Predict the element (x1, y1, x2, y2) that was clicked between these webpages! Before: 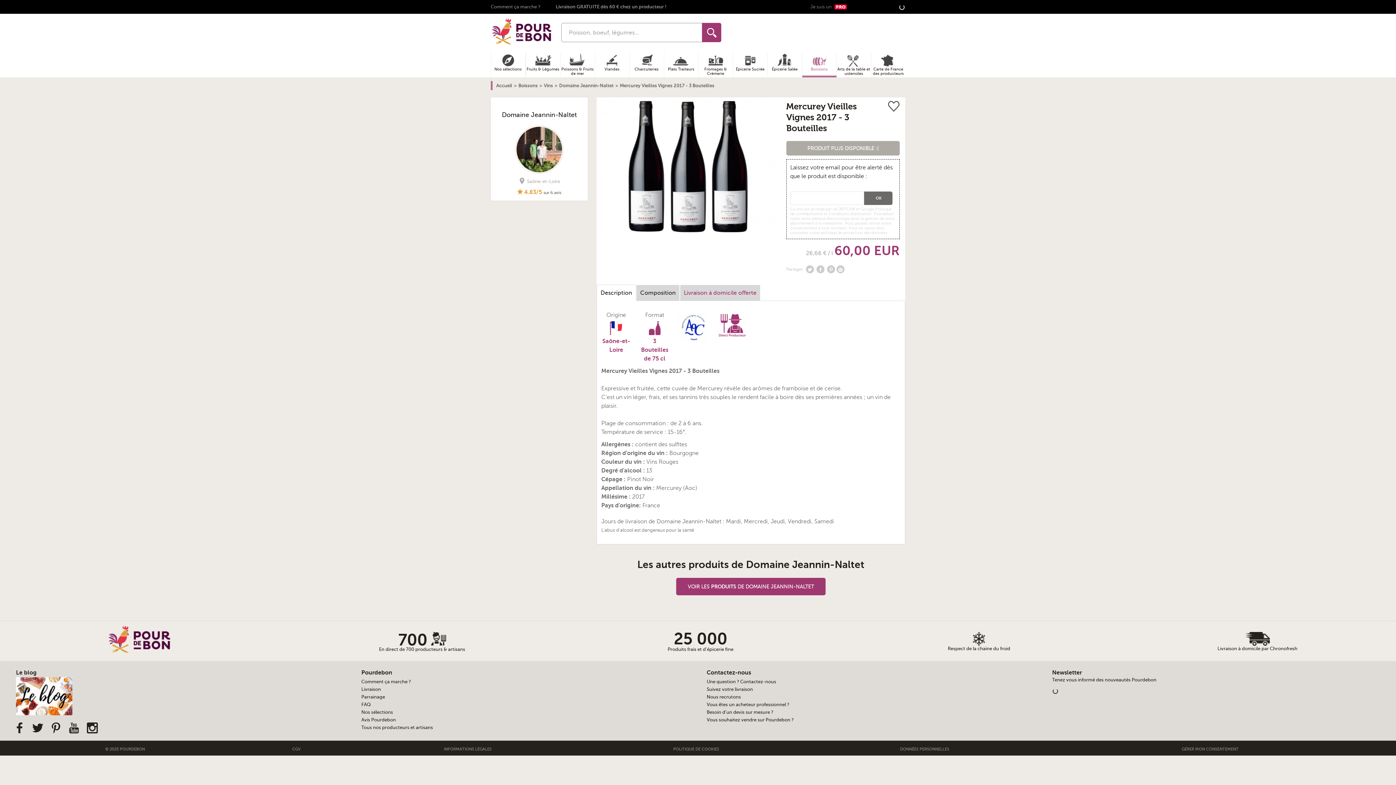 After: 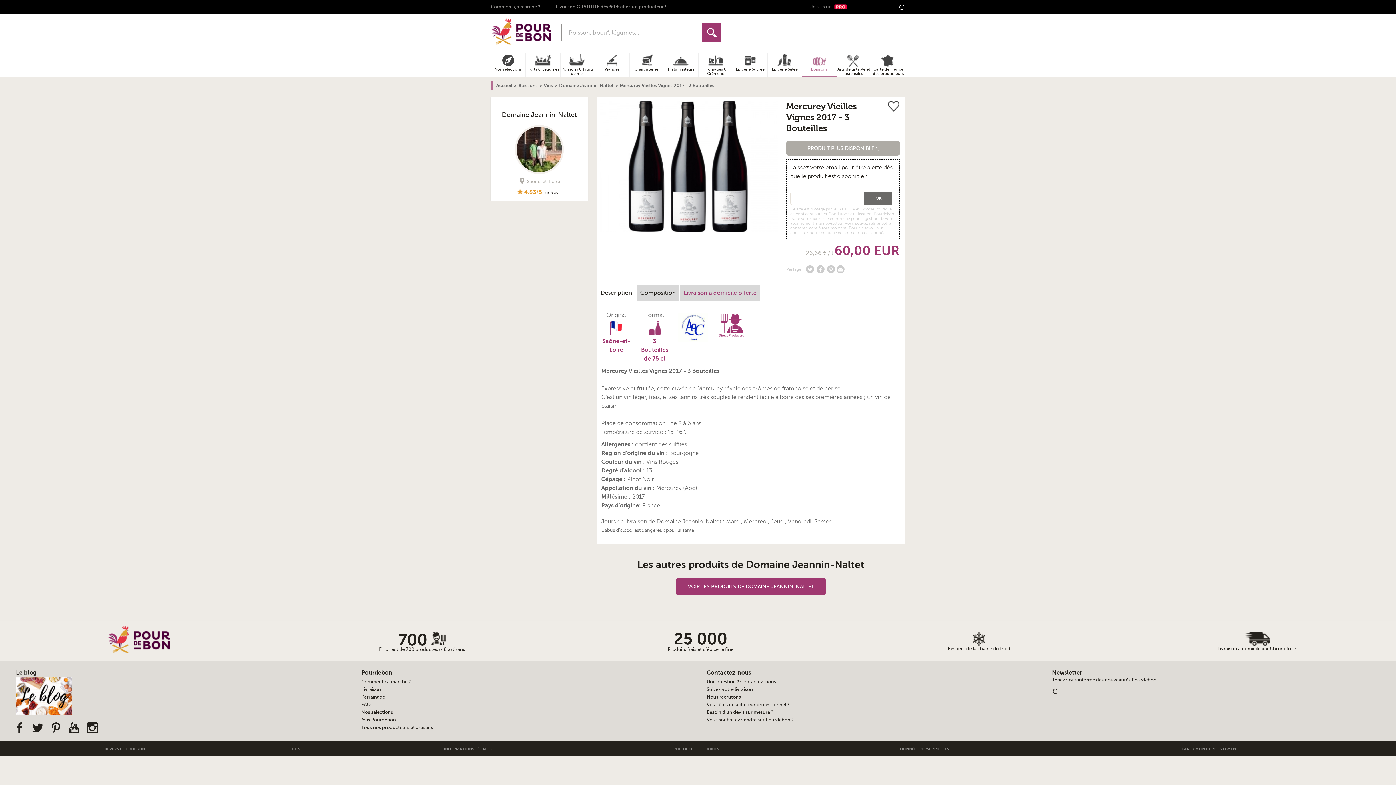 Action: bbox: (828, 211, 871, 216) label: Conditions d'utilisation